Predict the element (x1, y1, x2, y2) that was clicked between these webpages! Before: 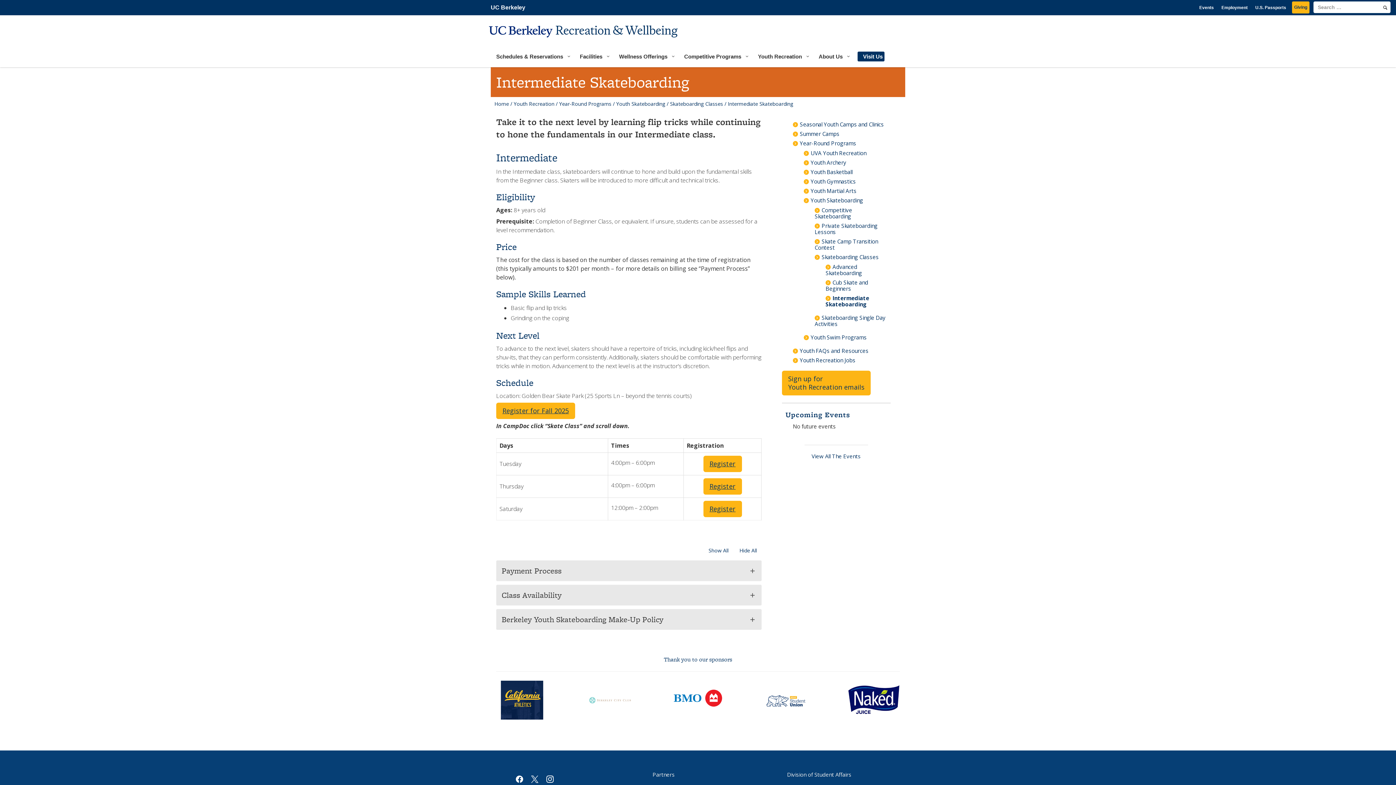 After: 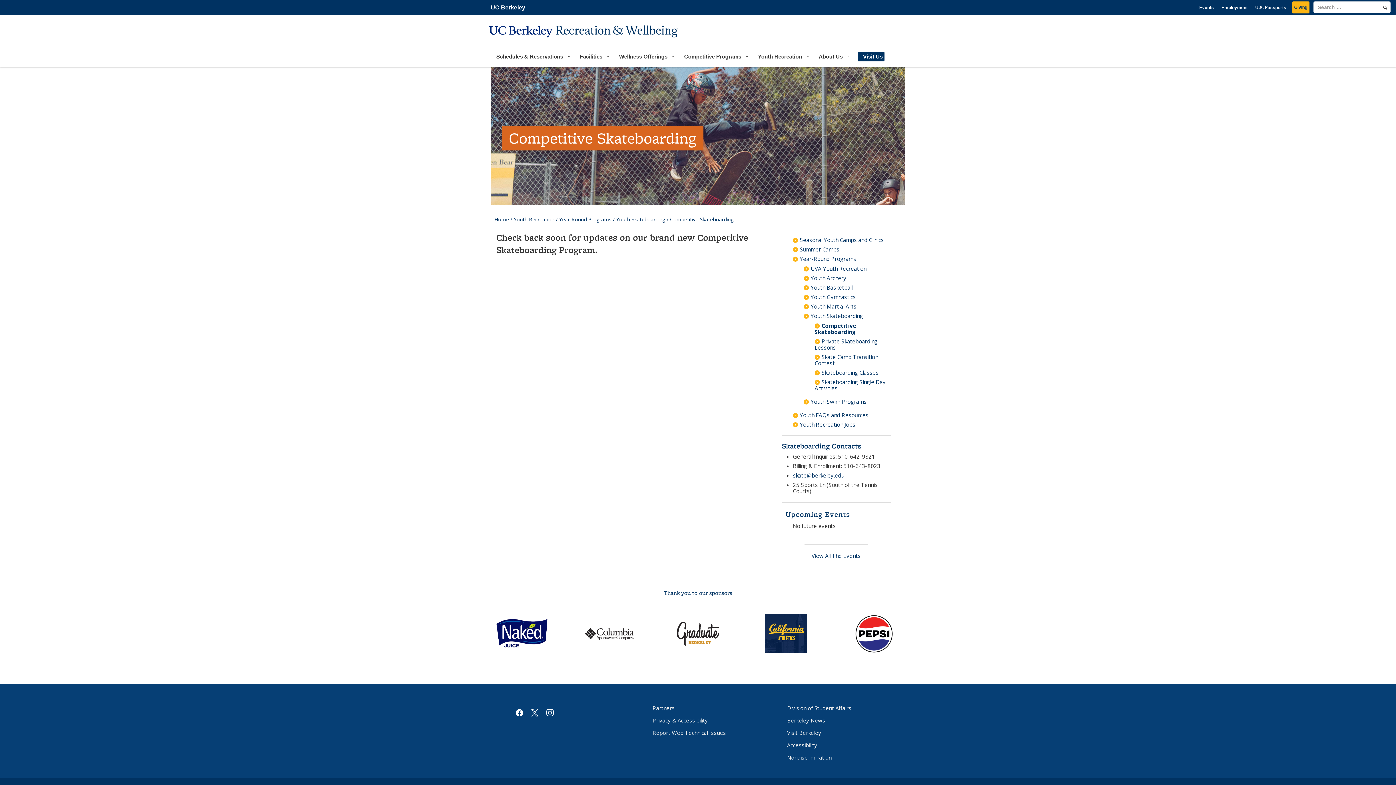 Action: label: Competitive Skateboarding bbox: (814, 206, 852, 220)